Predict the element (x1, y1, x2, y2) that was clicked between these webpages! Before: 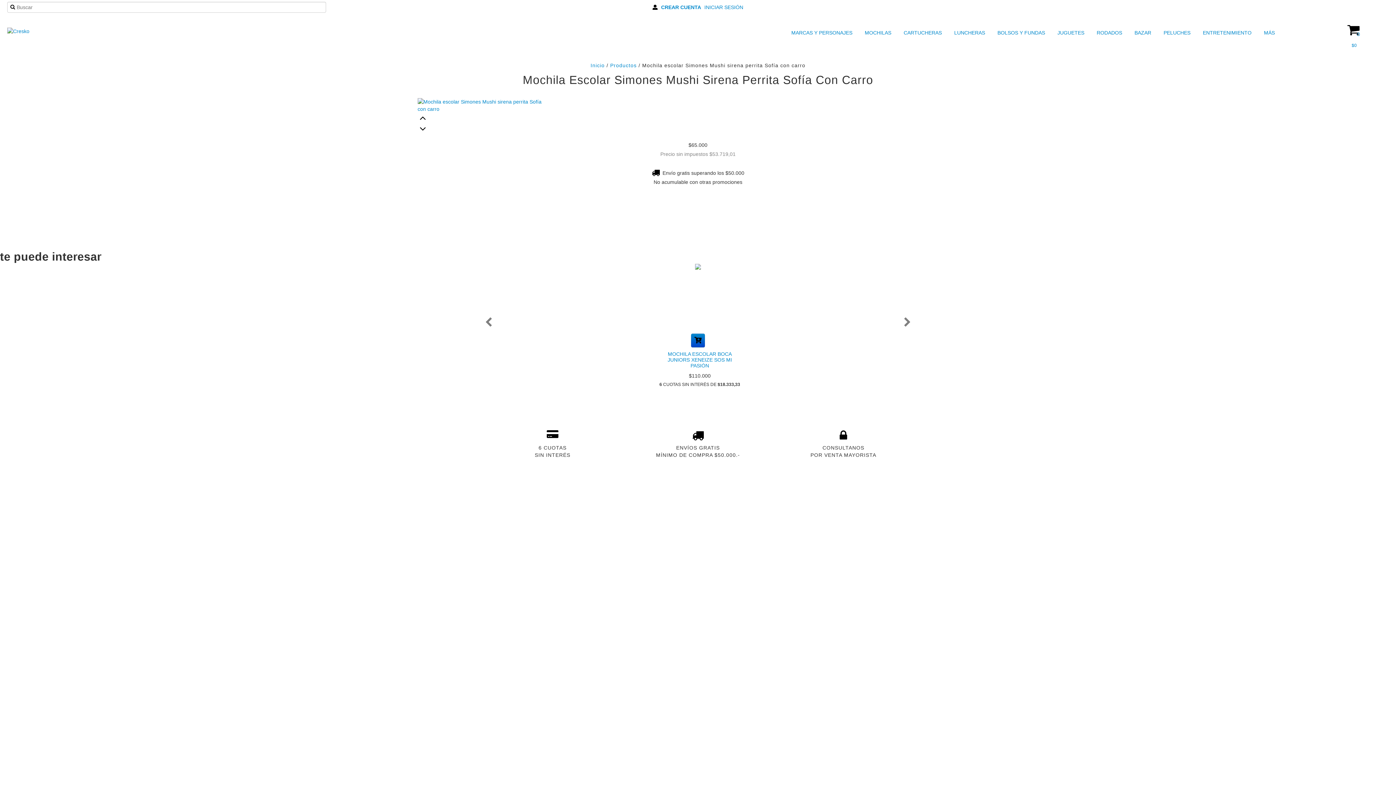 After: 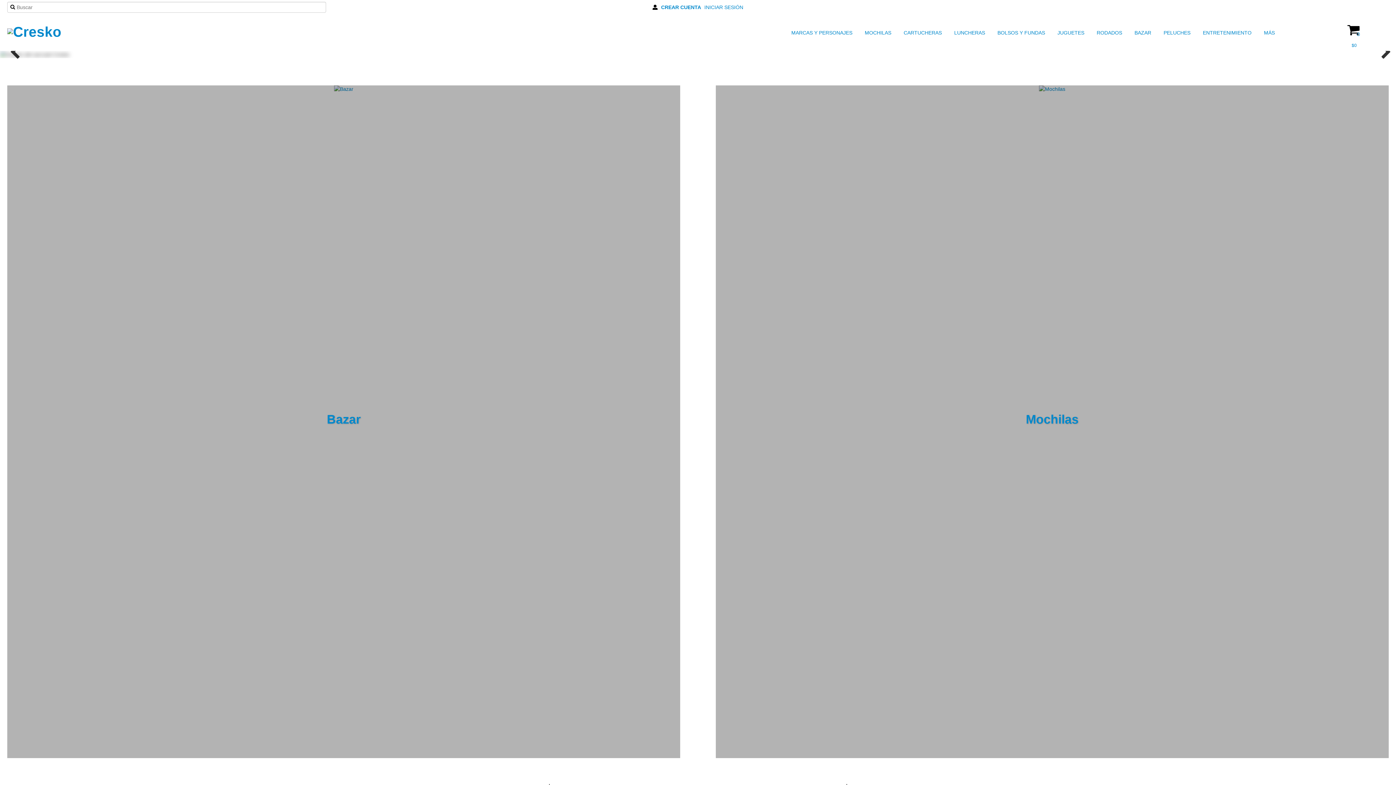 Action: label: Inicio bbox: (590, 62, 604, 68)